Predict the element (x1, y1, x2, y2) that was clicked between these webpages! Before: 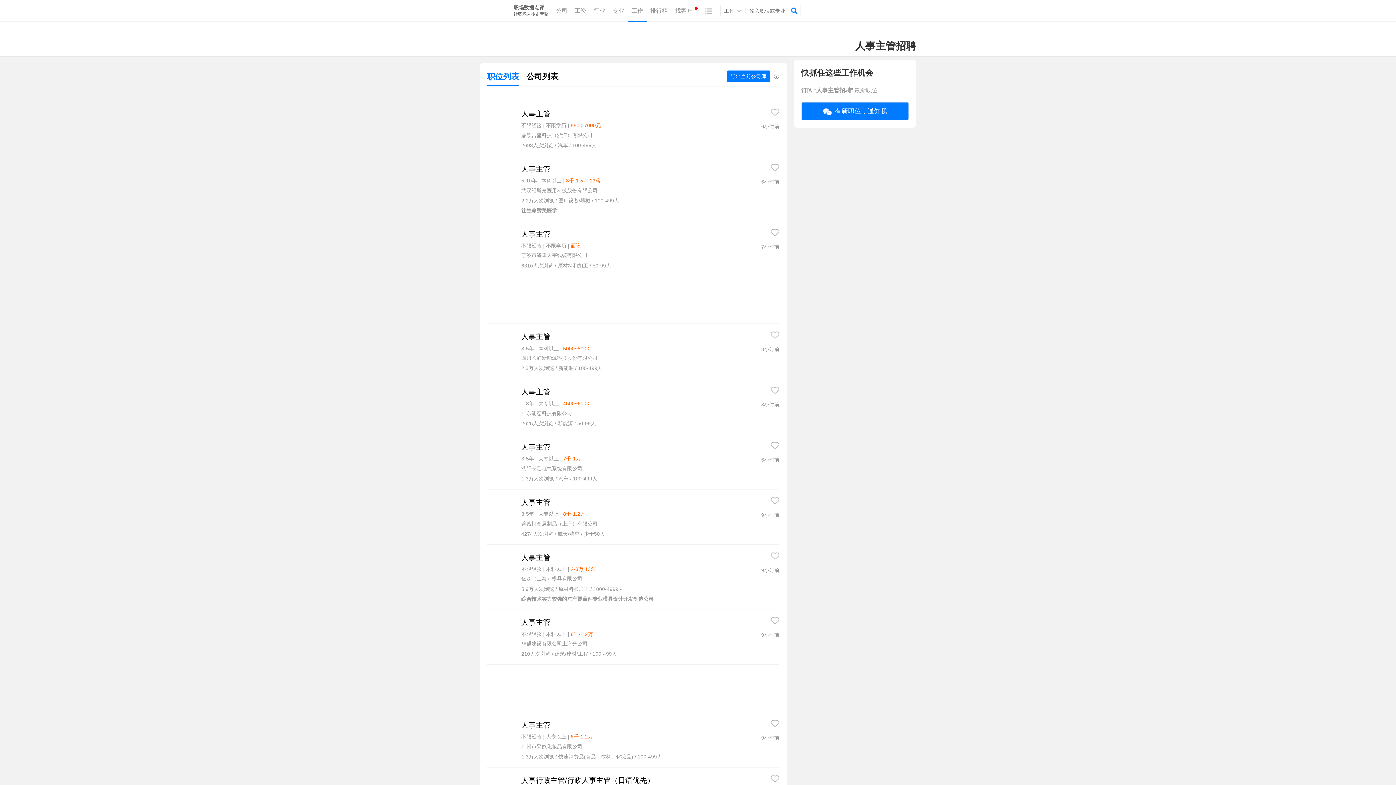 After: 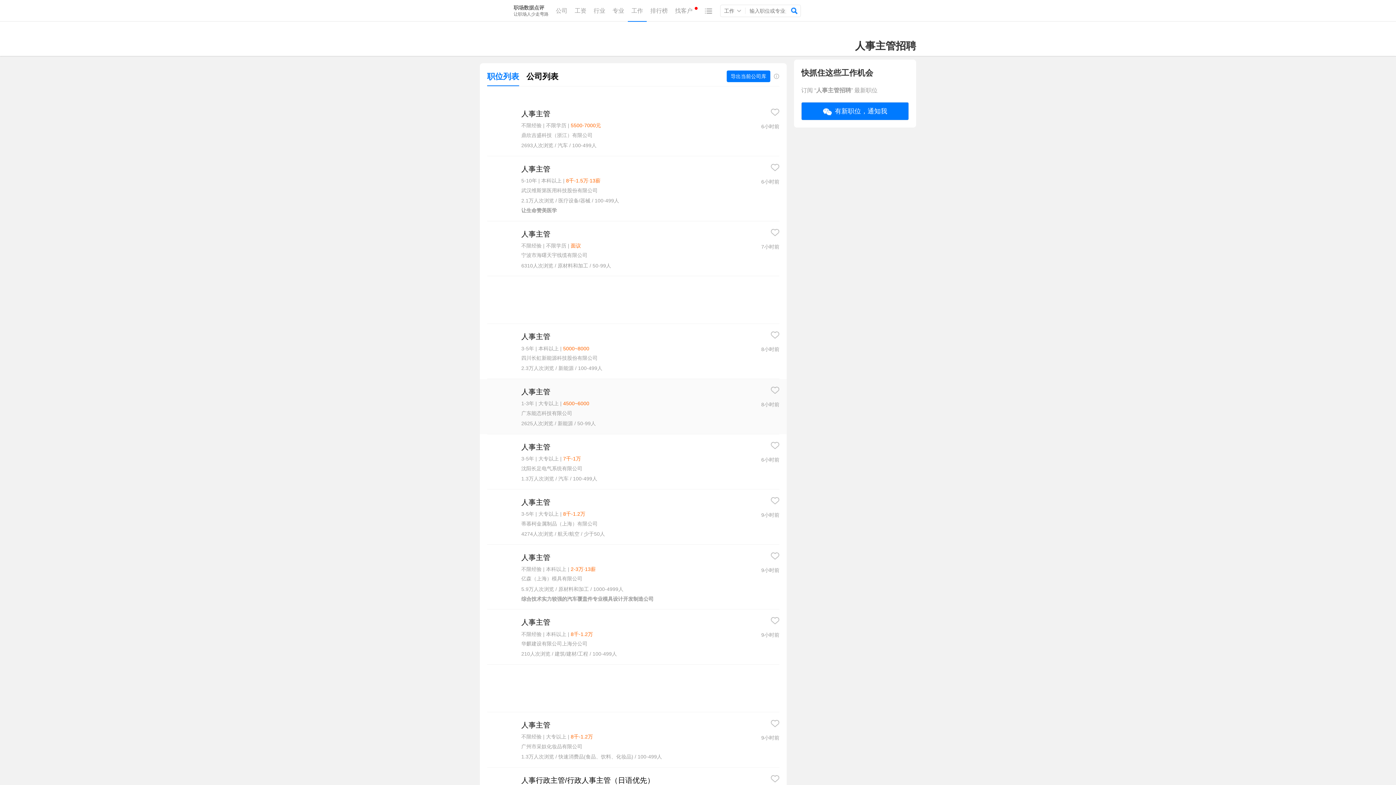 Action: bbox: (487, 386, 516, 415)